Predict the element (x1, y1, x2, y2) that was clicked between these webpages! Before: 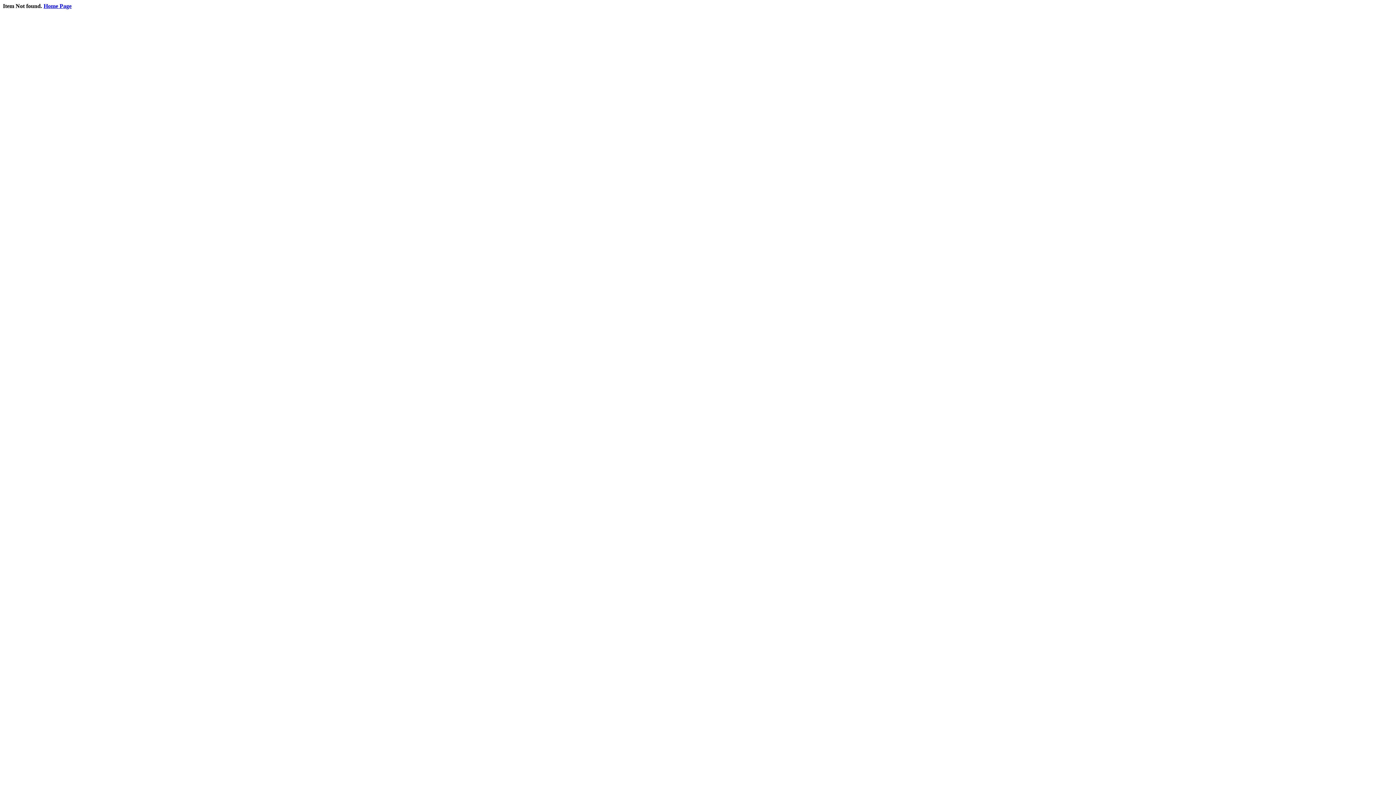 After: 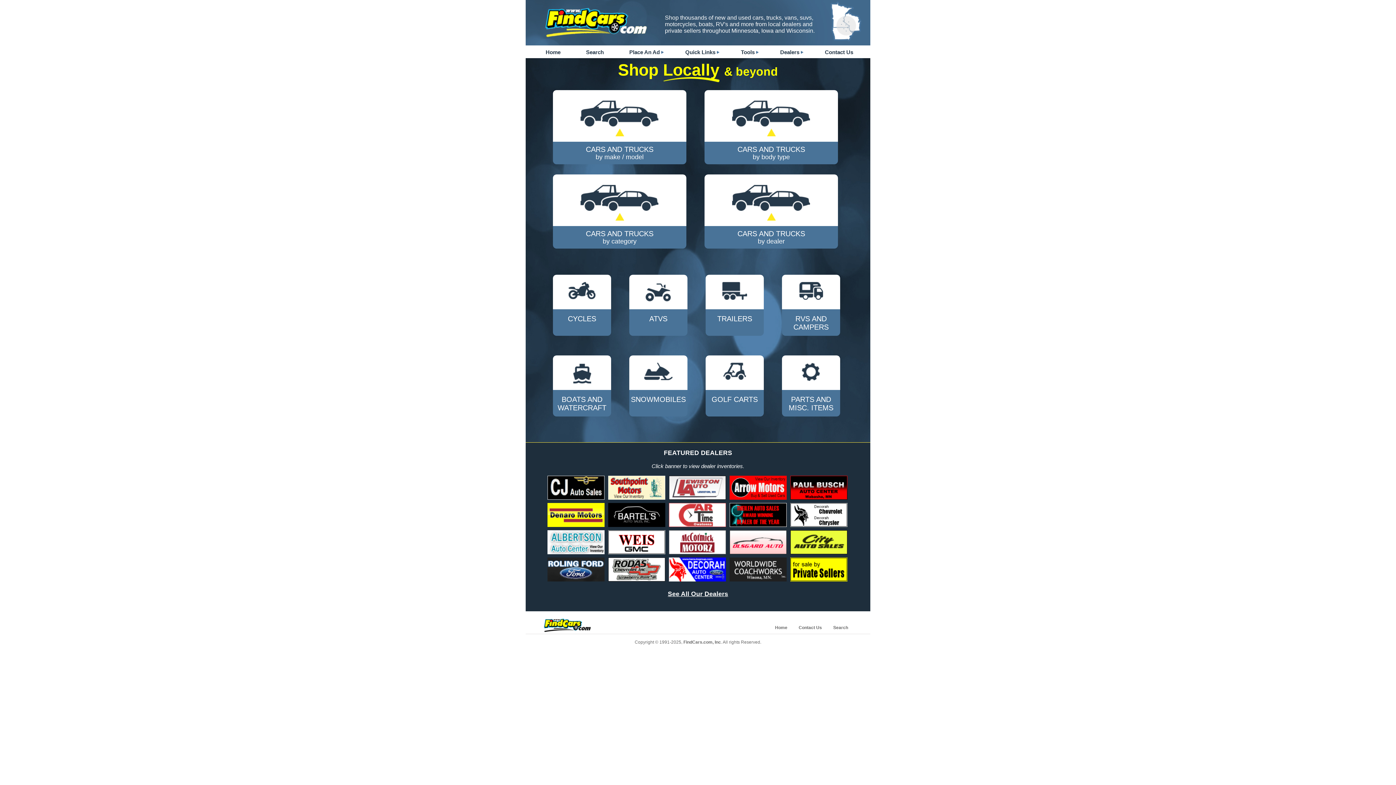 Action: bbox: (43, 2, 71, 9) label: Home Page